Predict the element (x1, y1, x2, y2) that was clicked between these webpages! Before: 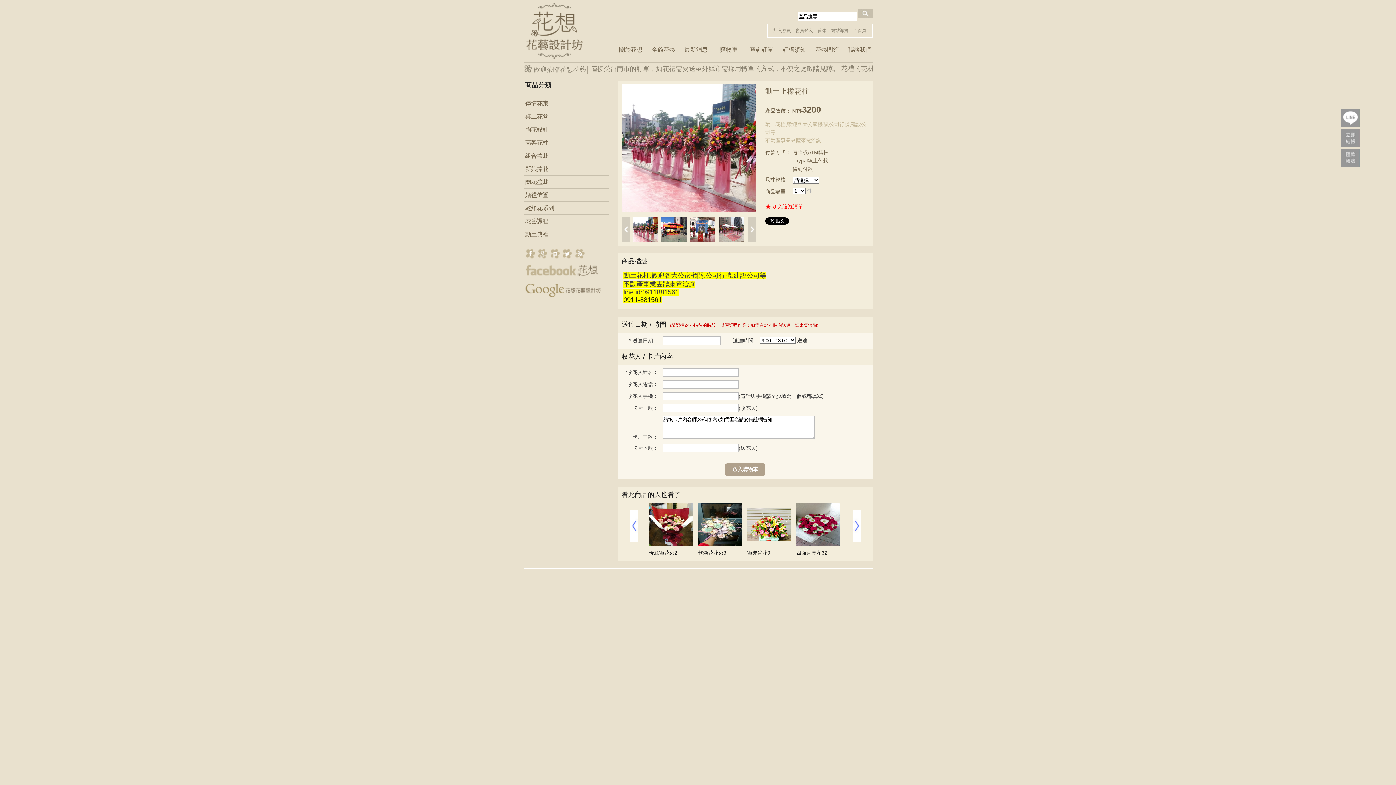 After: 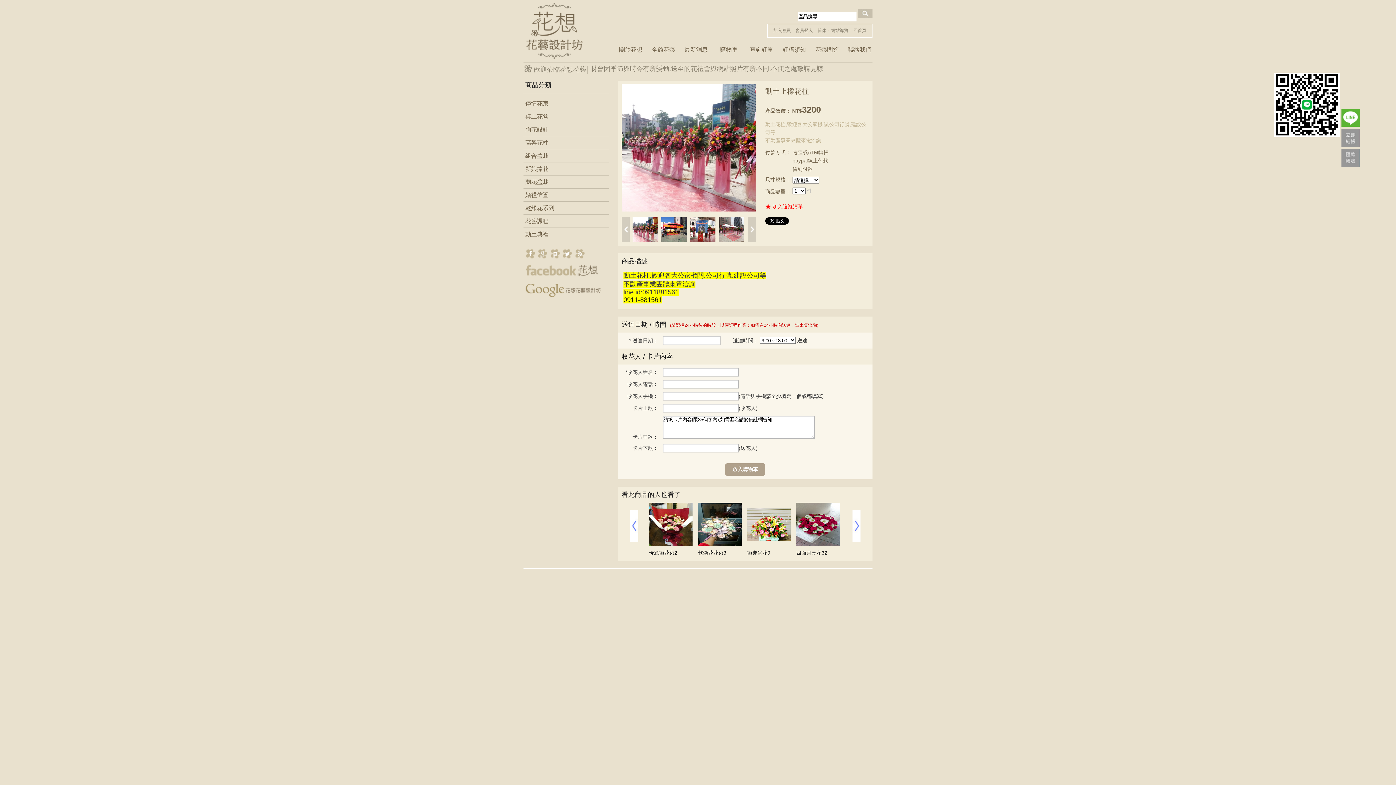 Action: bbox: (1341, 109, 1360, 127) label: lineQR